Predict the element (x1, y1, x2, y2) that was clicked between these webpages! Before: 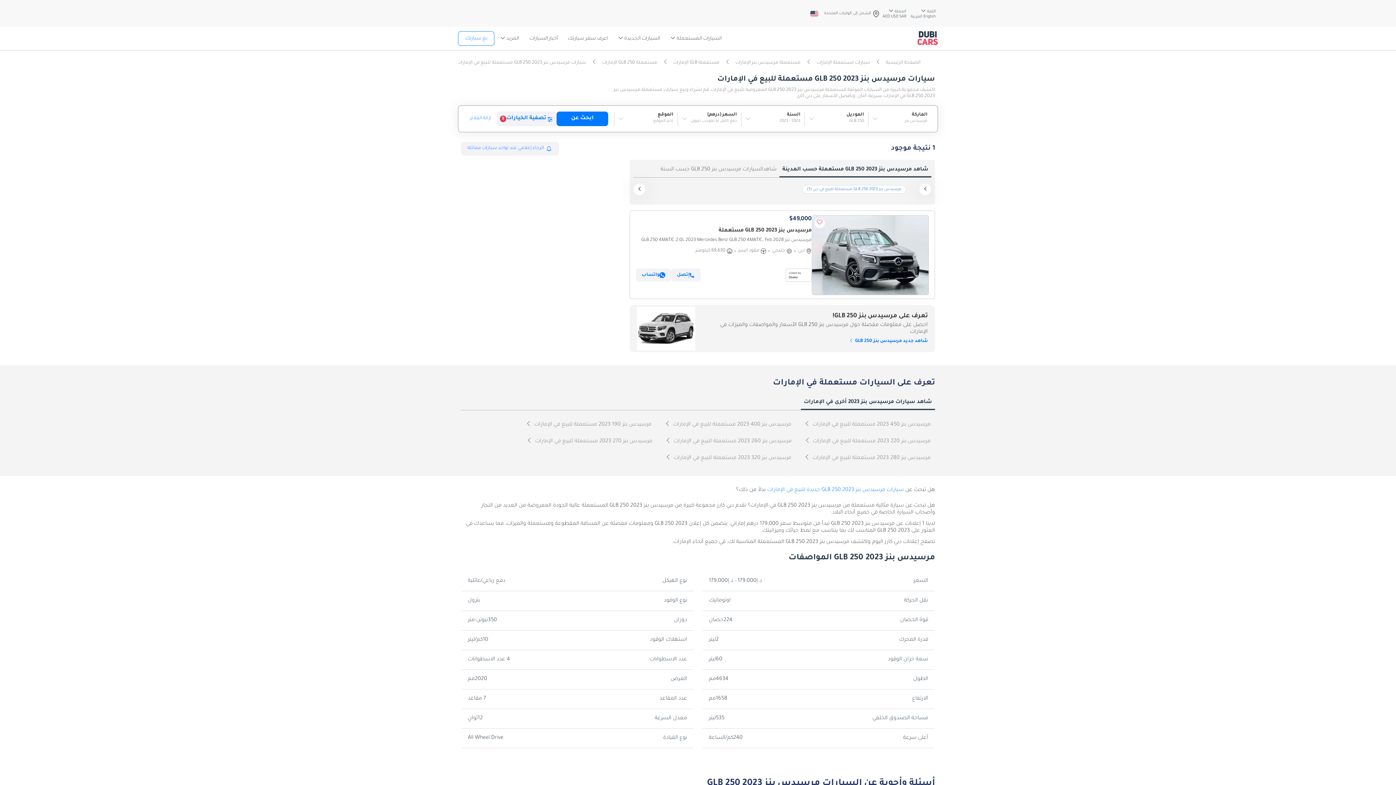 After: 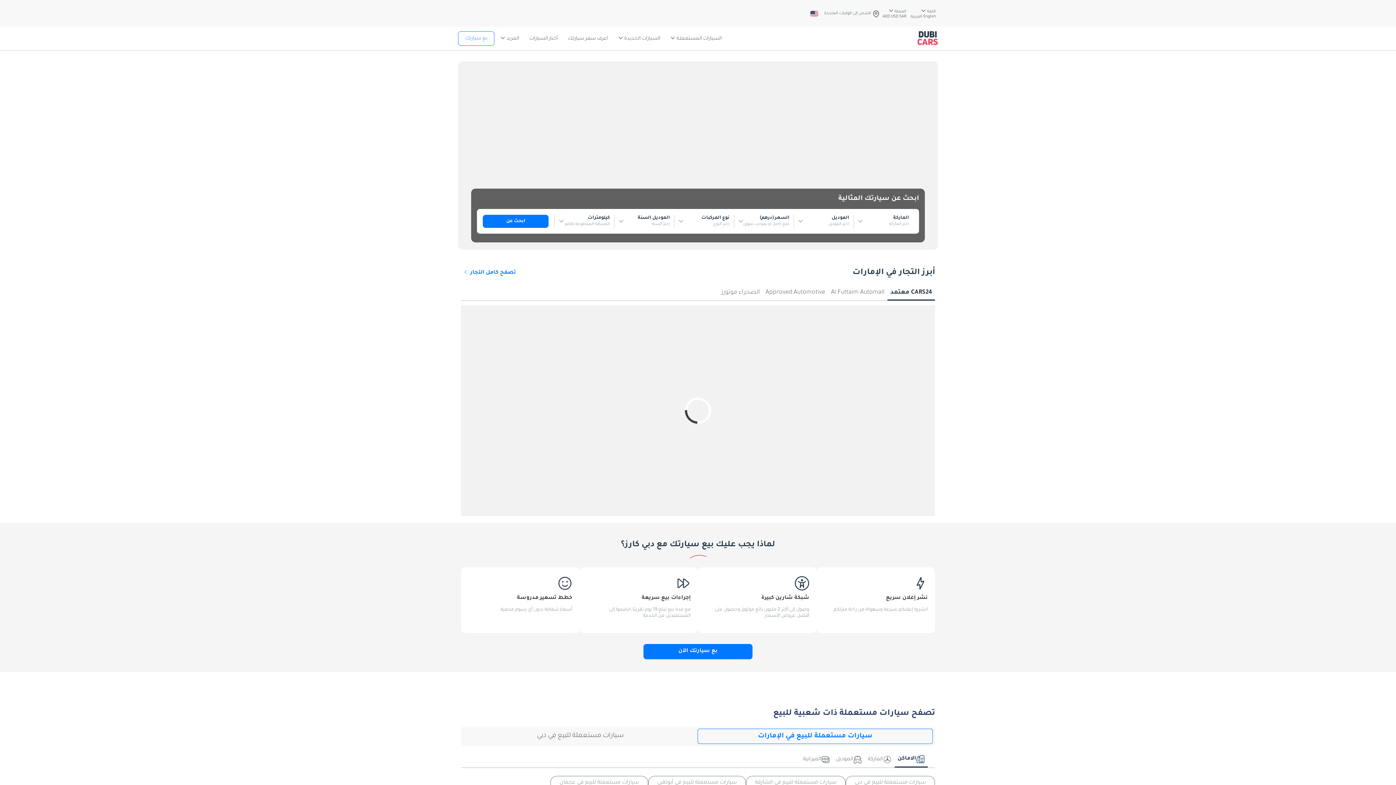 Action: label: الصفحة الرئيسية bbox: (886, 60, 920, 65)